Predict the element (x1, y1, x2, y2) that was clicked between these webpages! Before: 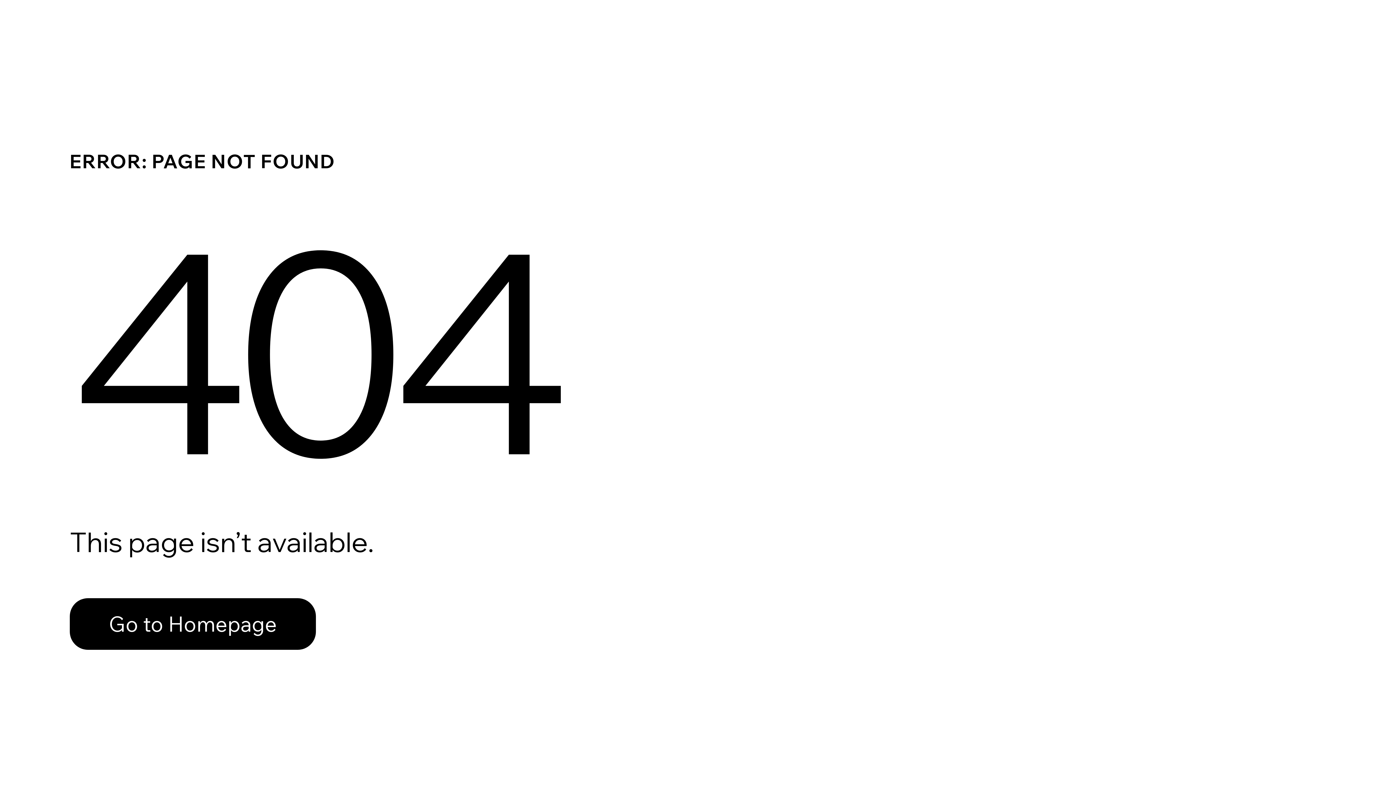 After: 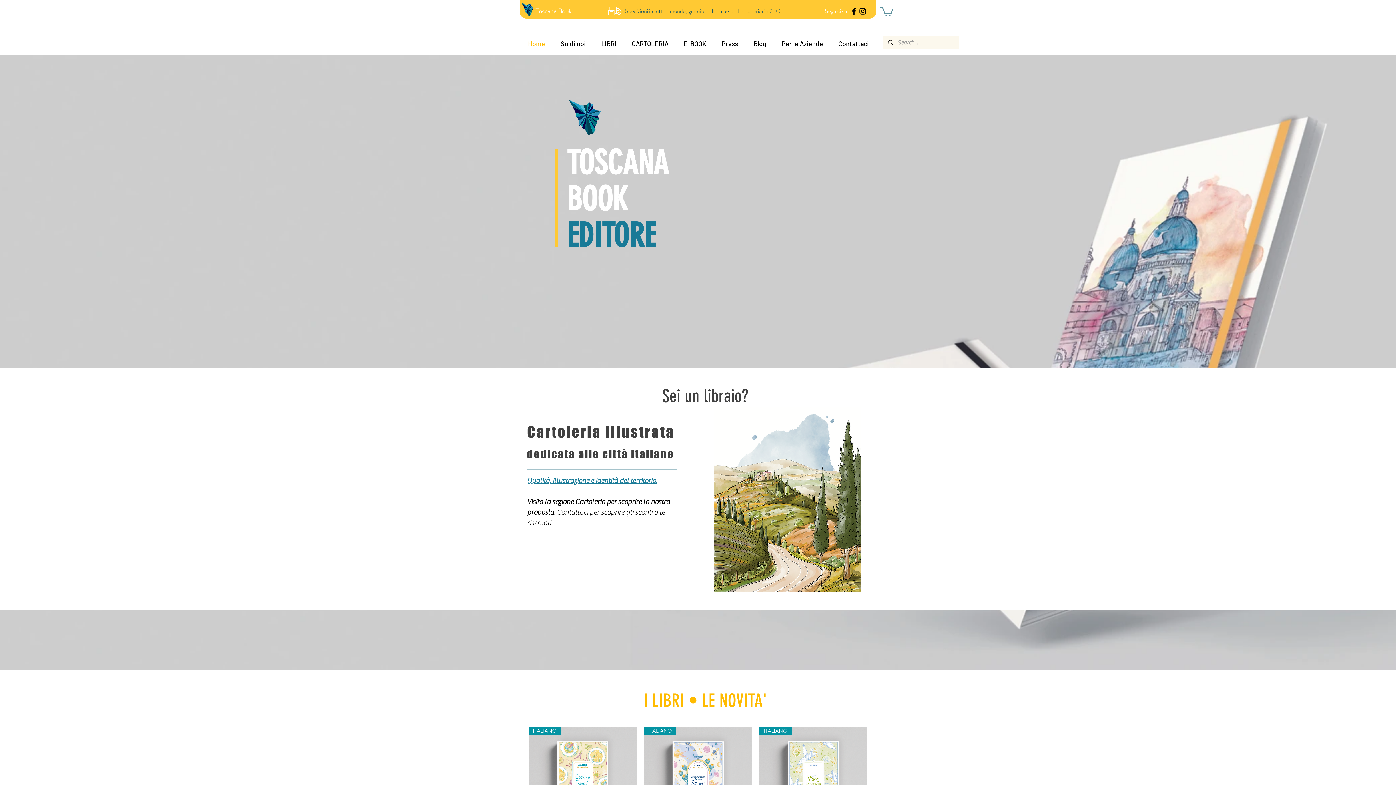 Action: bbox: (69, 598, 316, 650) label: Go to Homepage